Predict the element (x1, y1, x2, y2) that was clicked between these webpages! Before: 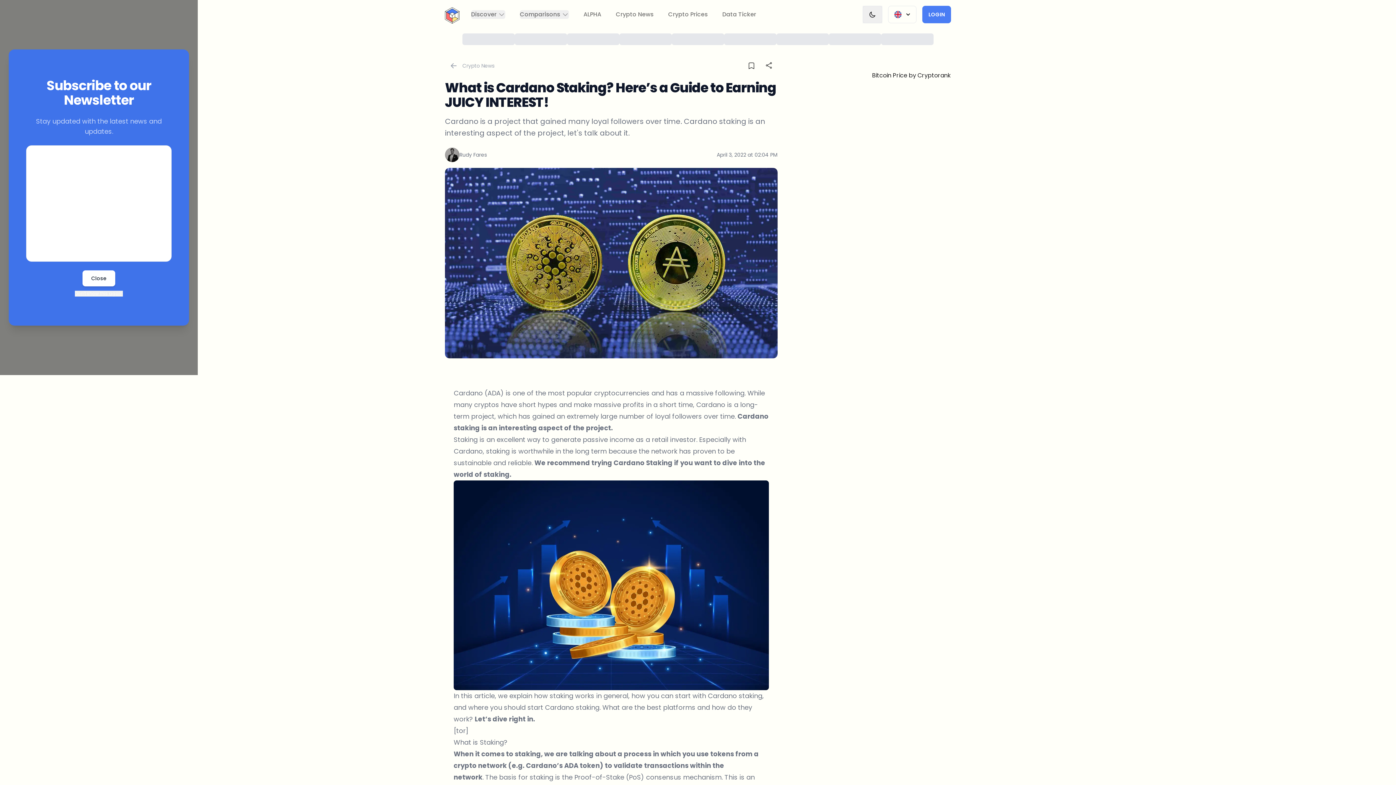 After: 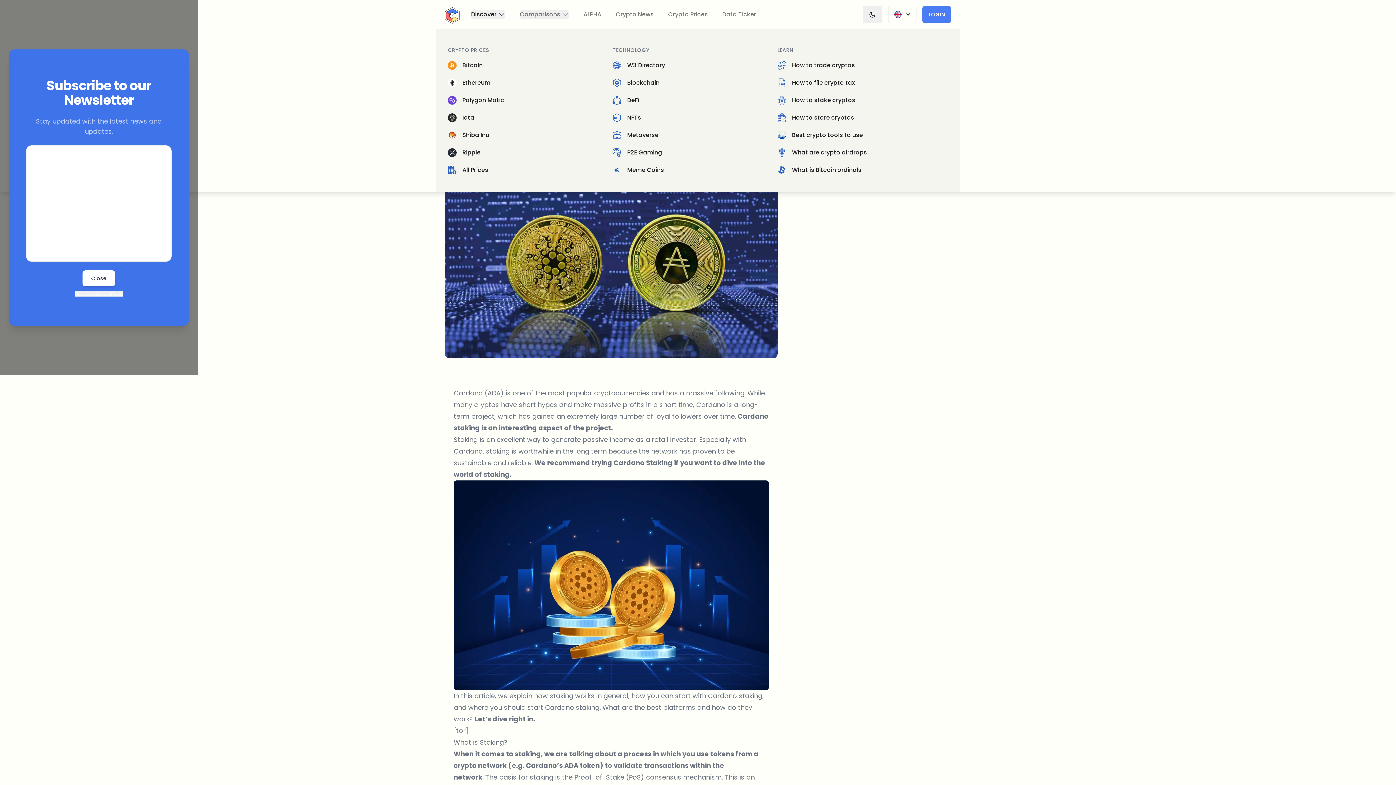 Action: label: Discover bbox: (471, 10, 505, 18)